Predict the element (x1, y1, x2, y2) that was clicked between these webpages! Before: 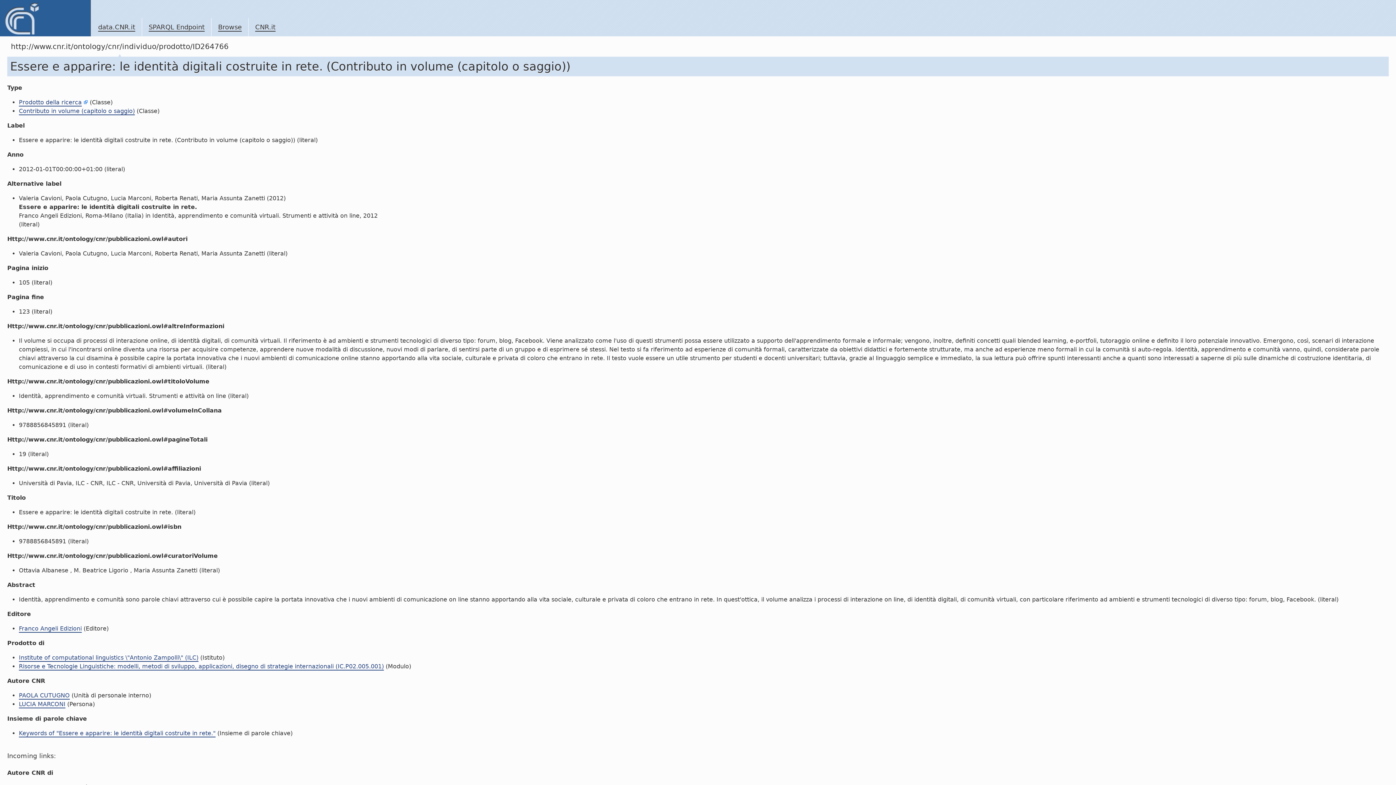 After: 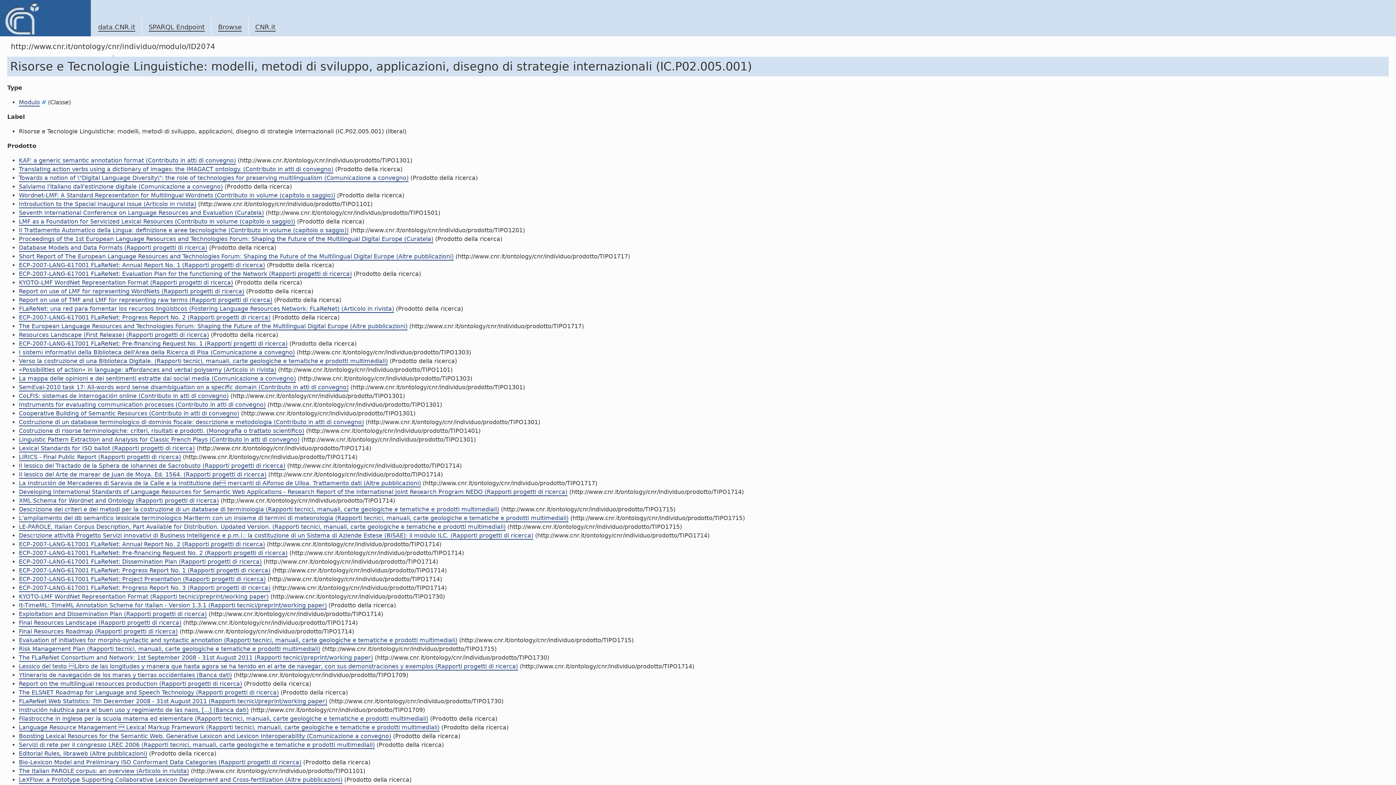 Action: label: Risorse e Tecnologie Linguistiche: modelli, metodi di sviluppo, applicazioni, disegno di strategie internazionali (IC.P02.005.001) bbox: (18, 663, 384, 670)